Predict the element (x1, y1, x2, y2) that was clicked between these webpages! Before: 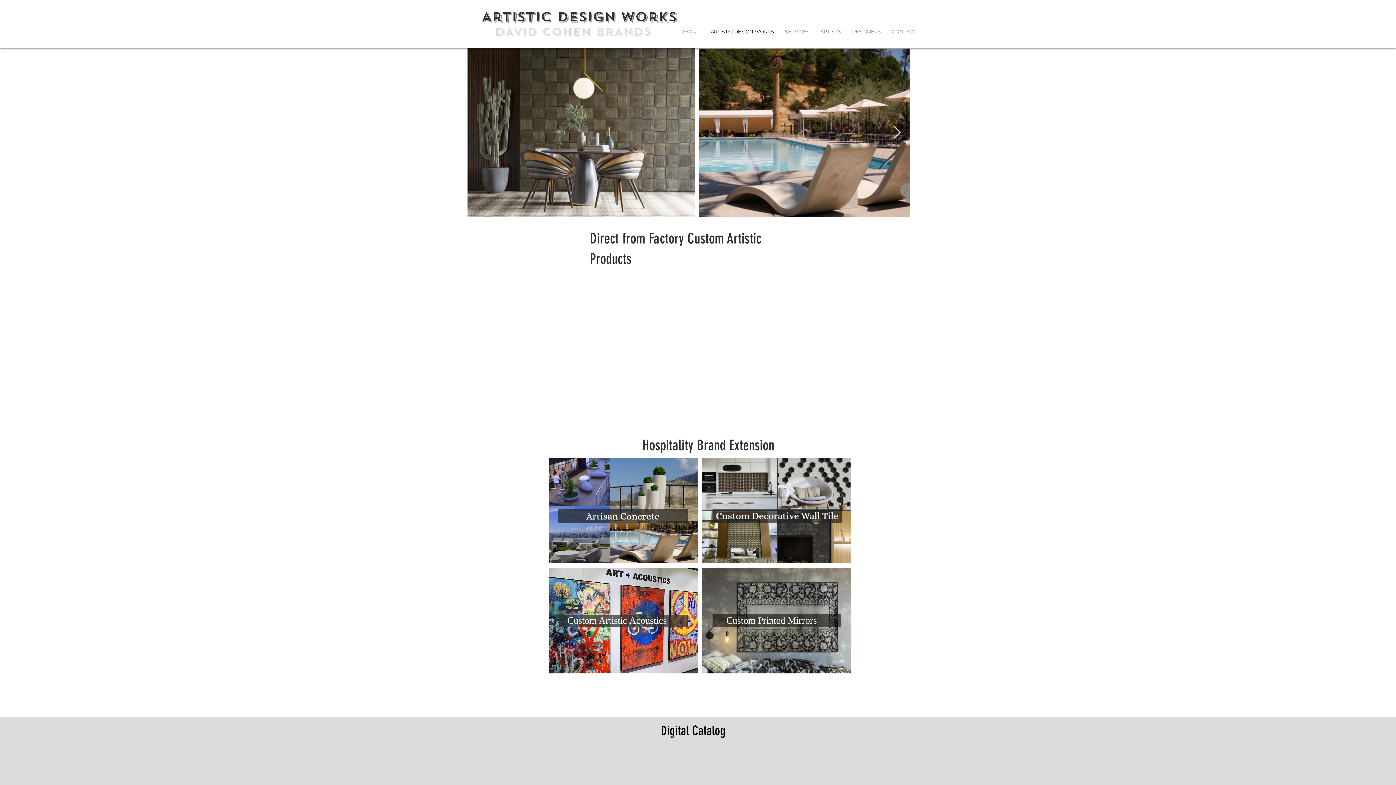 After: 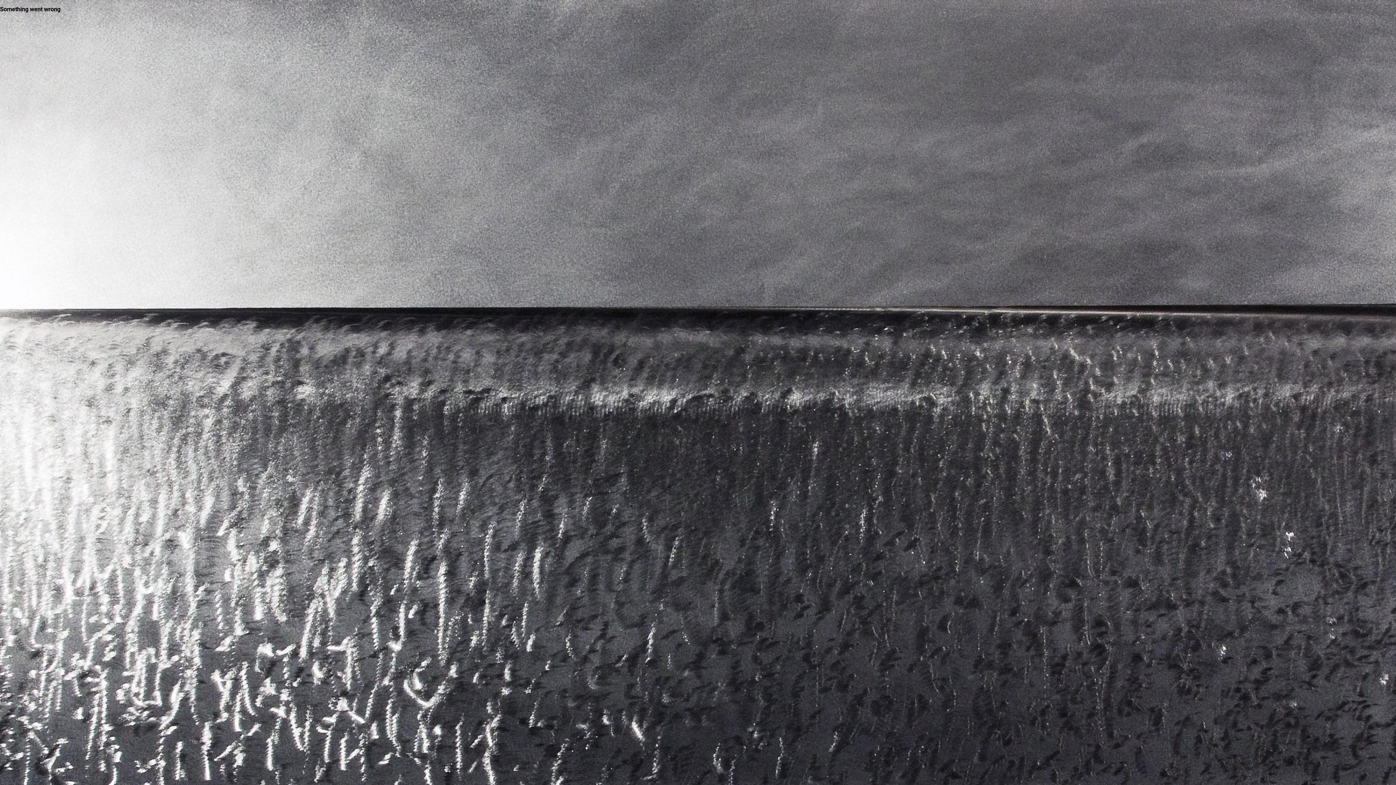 Action: bbox: (549, 458, 698, 563)